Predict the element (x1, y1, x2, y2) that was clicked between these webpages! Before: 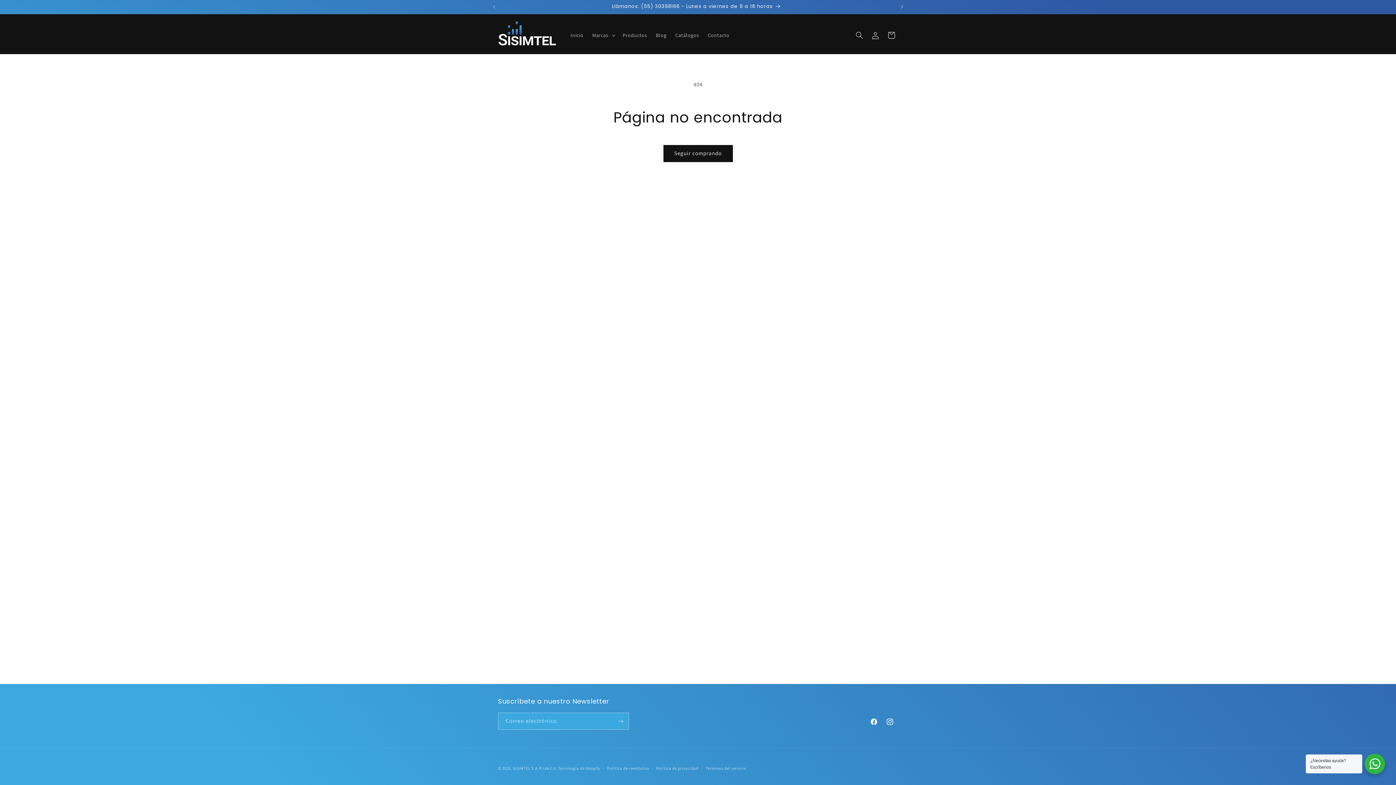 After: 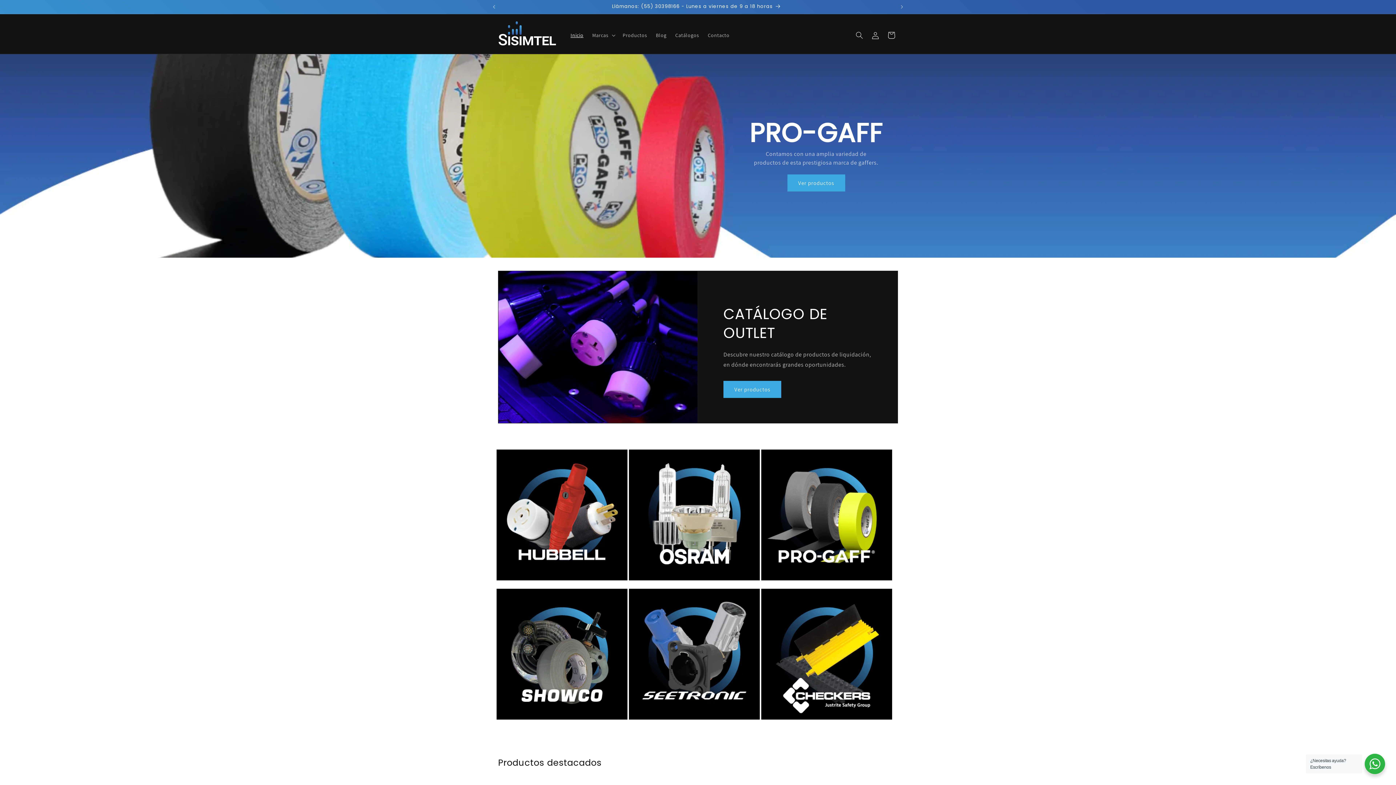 Action: label: Inicio bbox: (566, 27, 588, 43)